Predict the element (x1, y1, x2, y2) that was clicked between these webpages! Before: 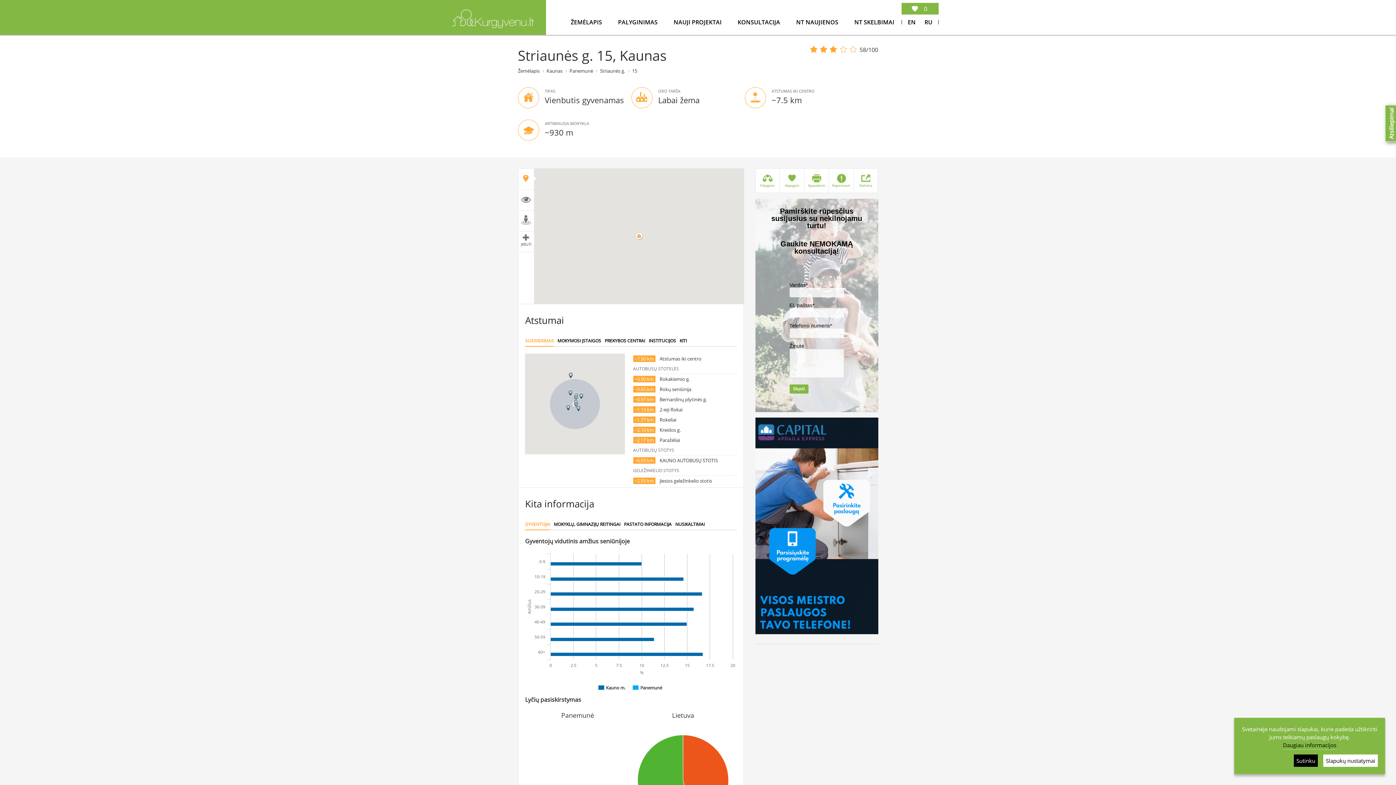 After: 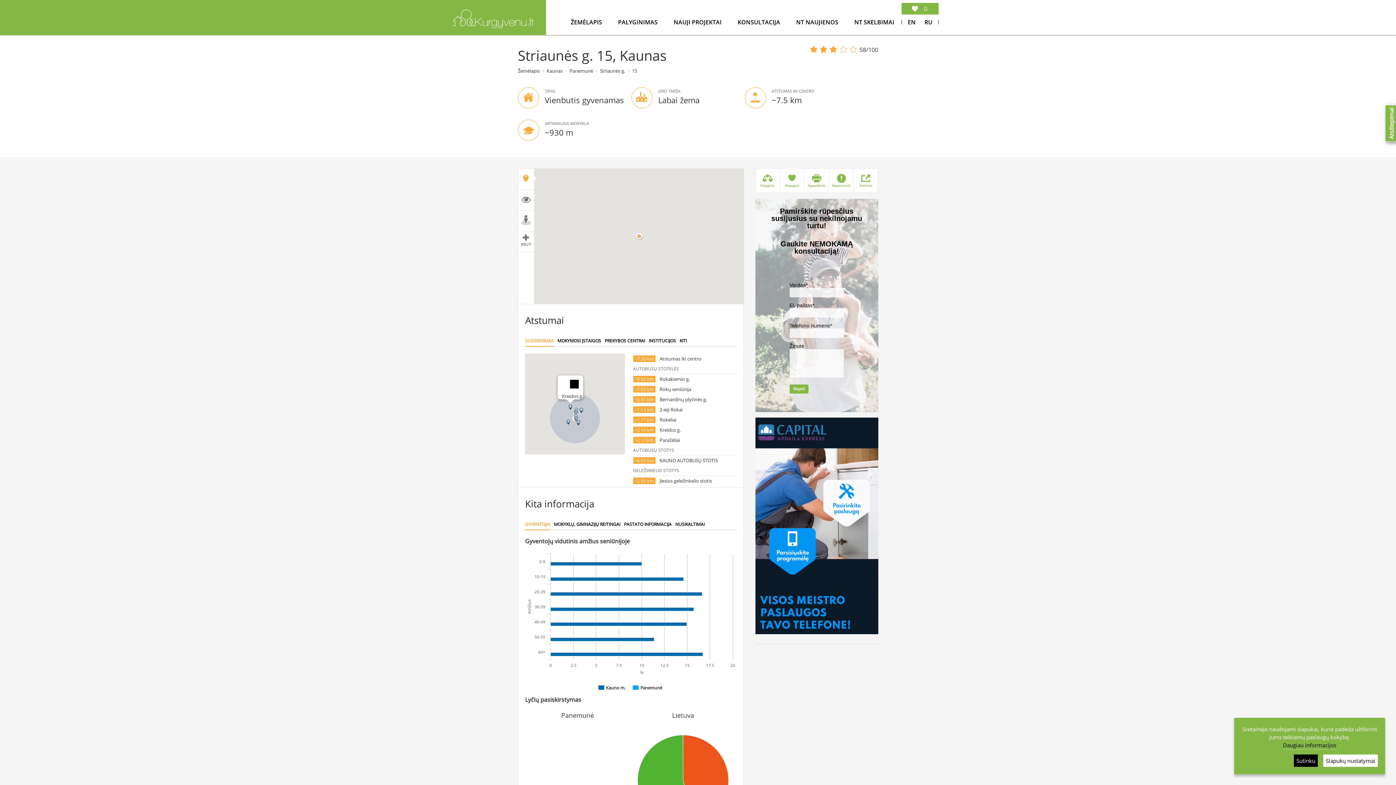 Action: bbox: (567, 389, 573, 396)